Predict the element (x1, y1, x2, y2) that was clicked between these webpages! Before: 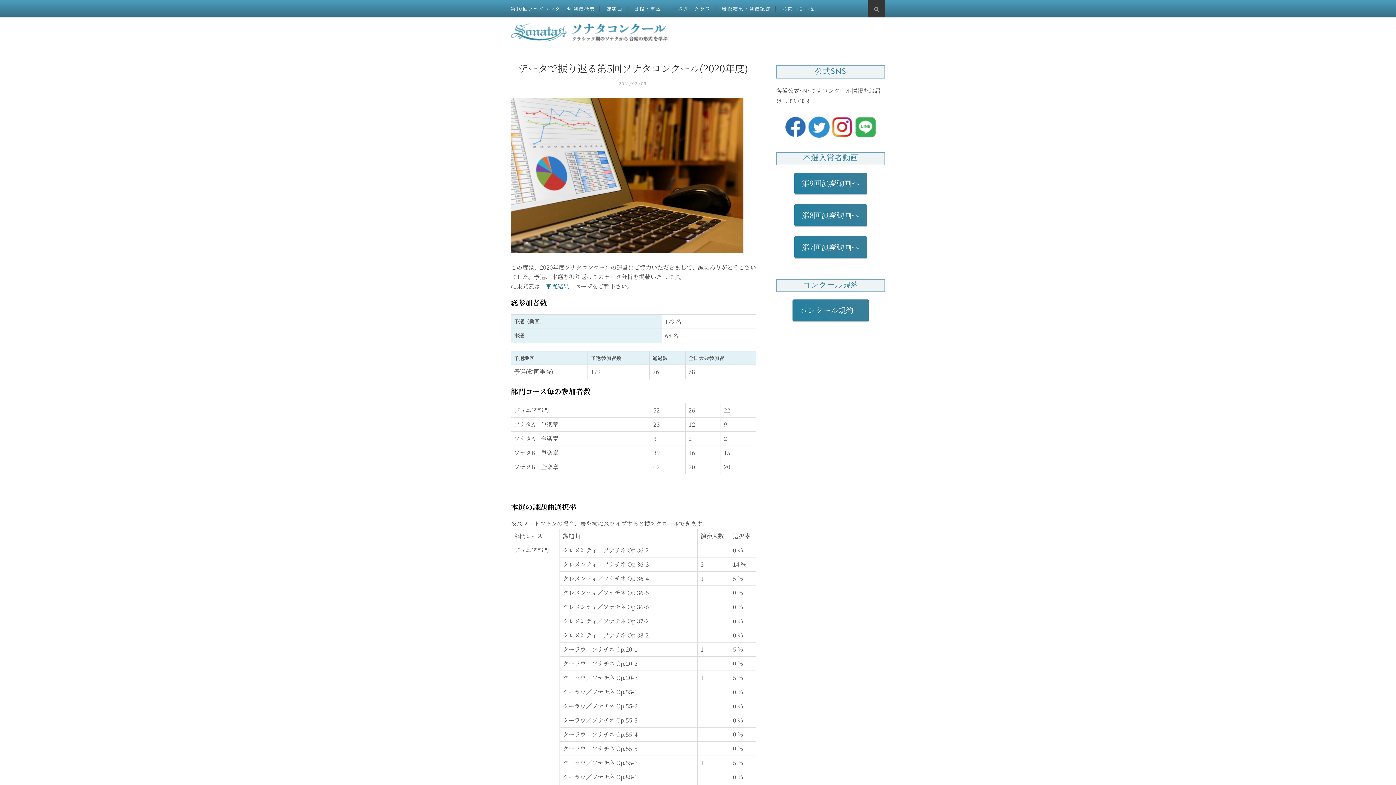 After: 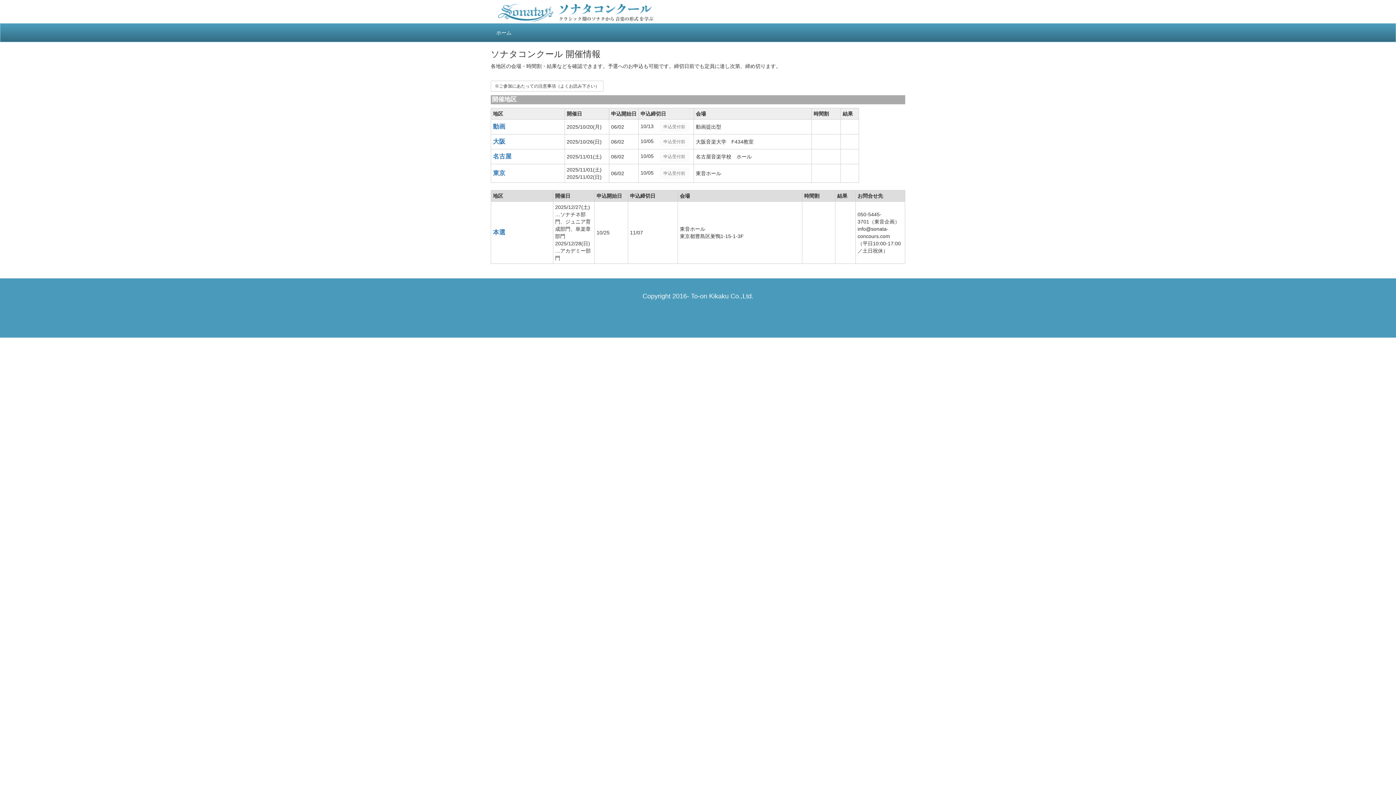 Action: label: 日程・申込 bbox: (634, 0, 661, 17)